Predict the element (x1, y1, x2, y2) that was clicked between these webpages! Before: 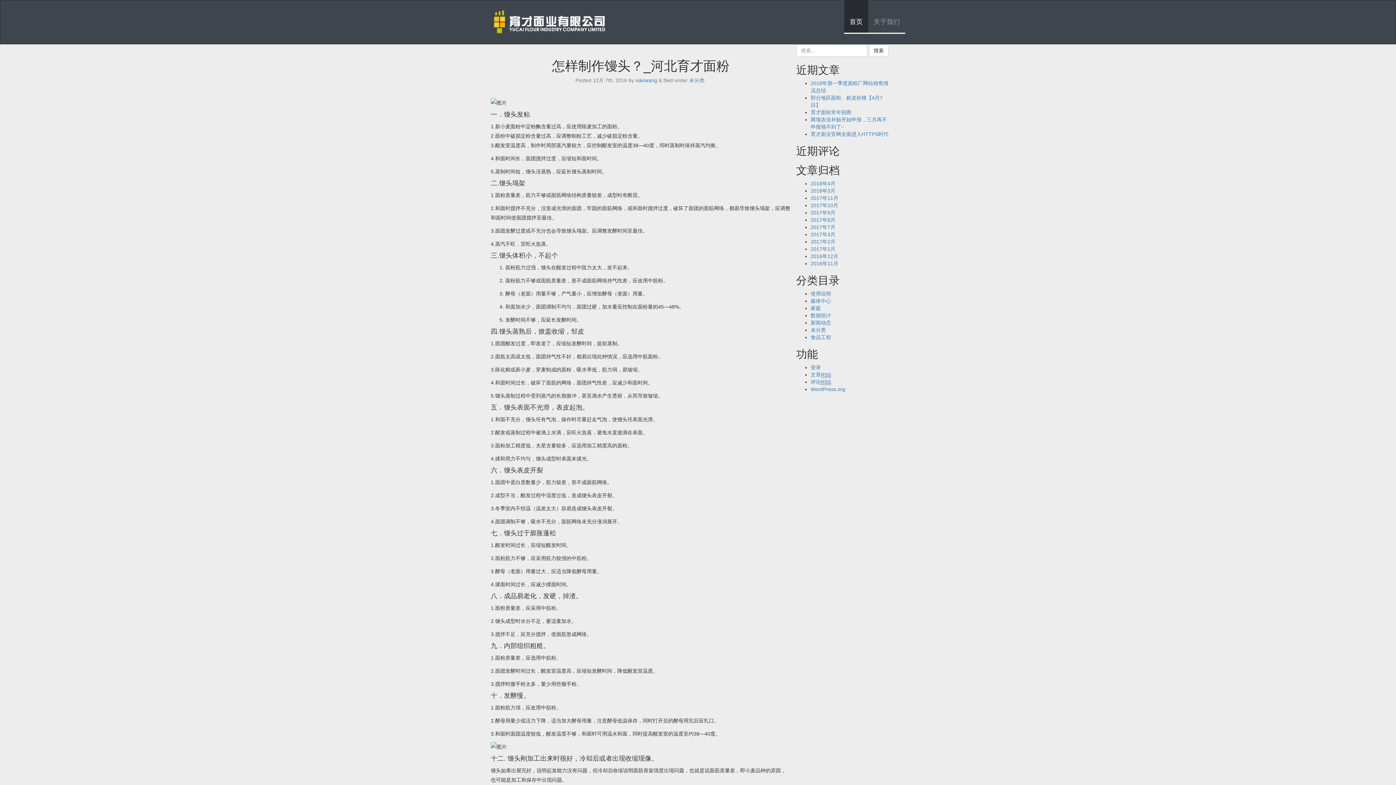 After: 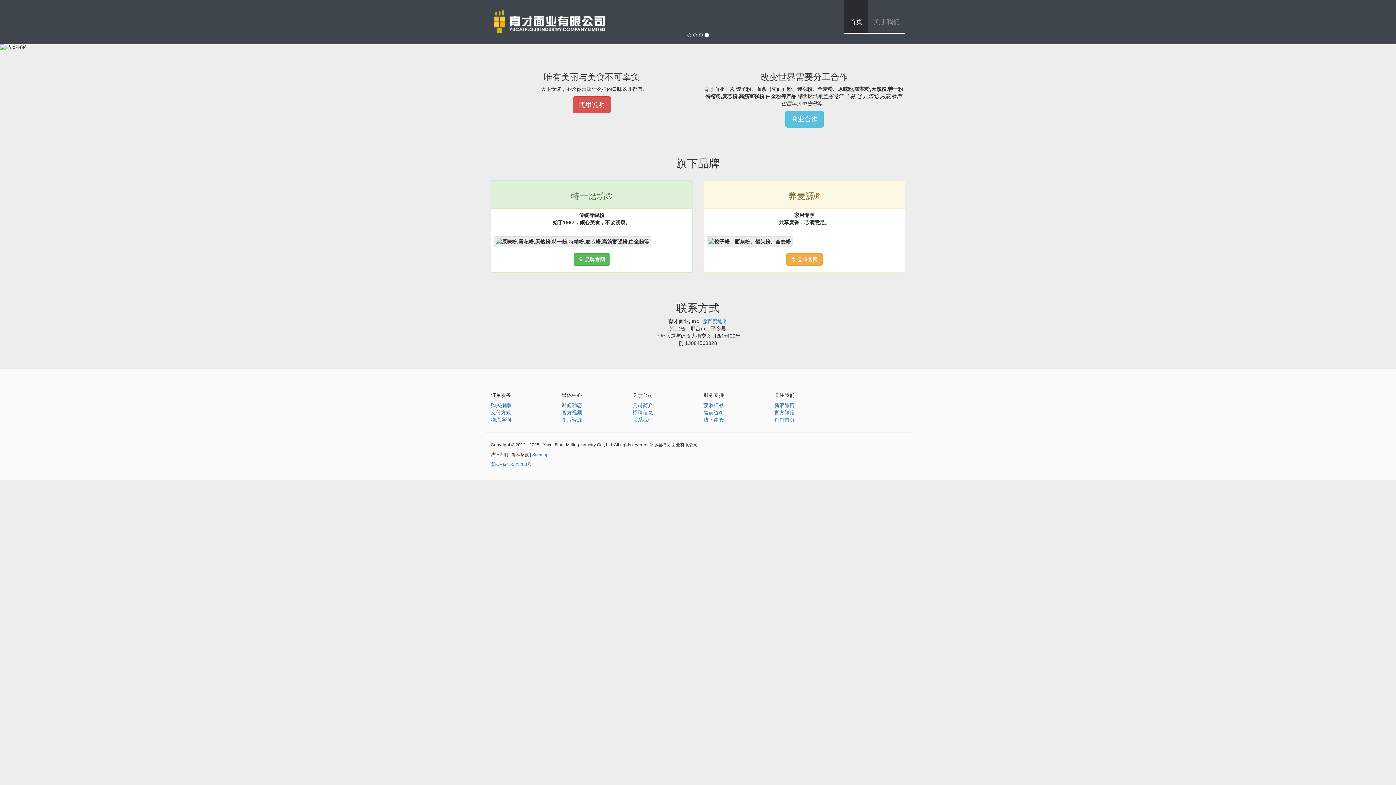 Action: bbox: (844, 0, 868, 33) label: 首页